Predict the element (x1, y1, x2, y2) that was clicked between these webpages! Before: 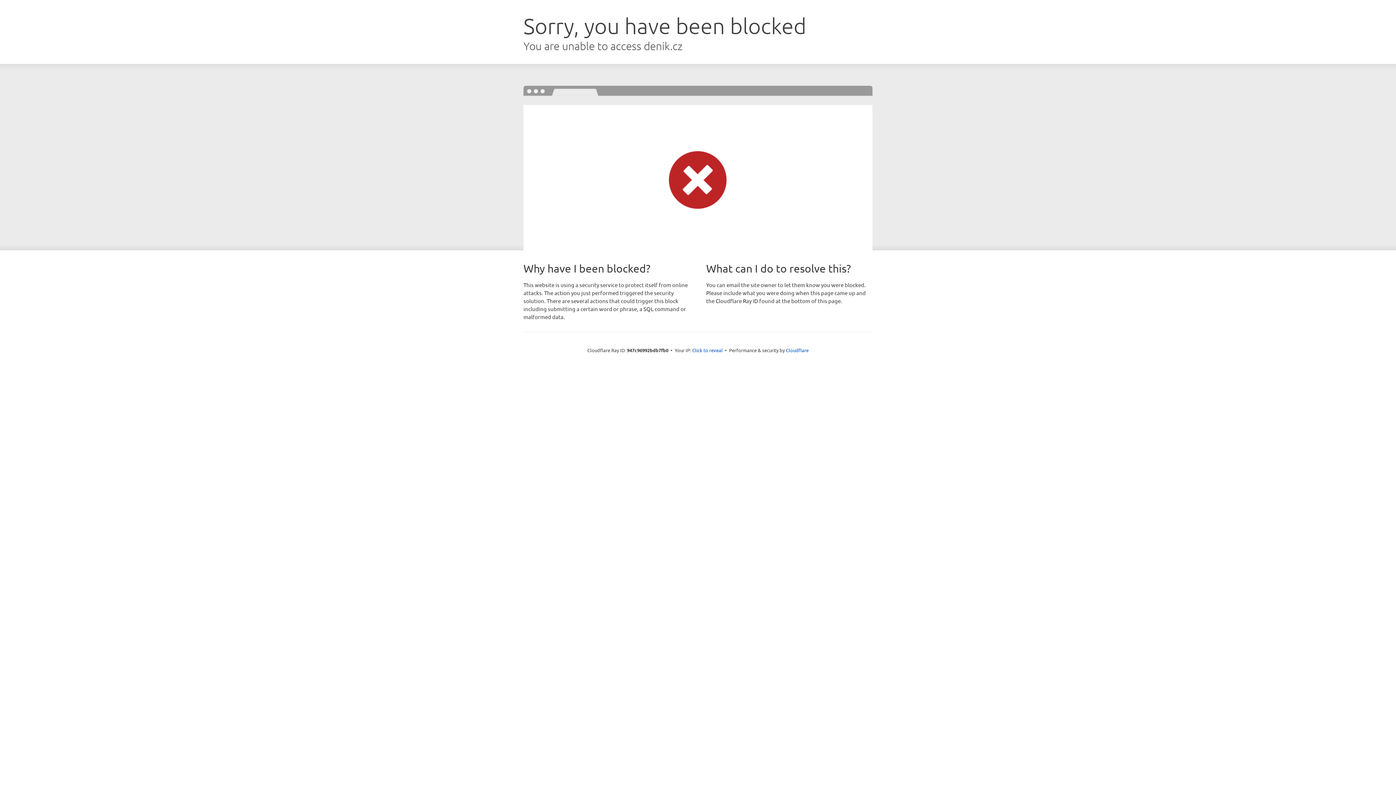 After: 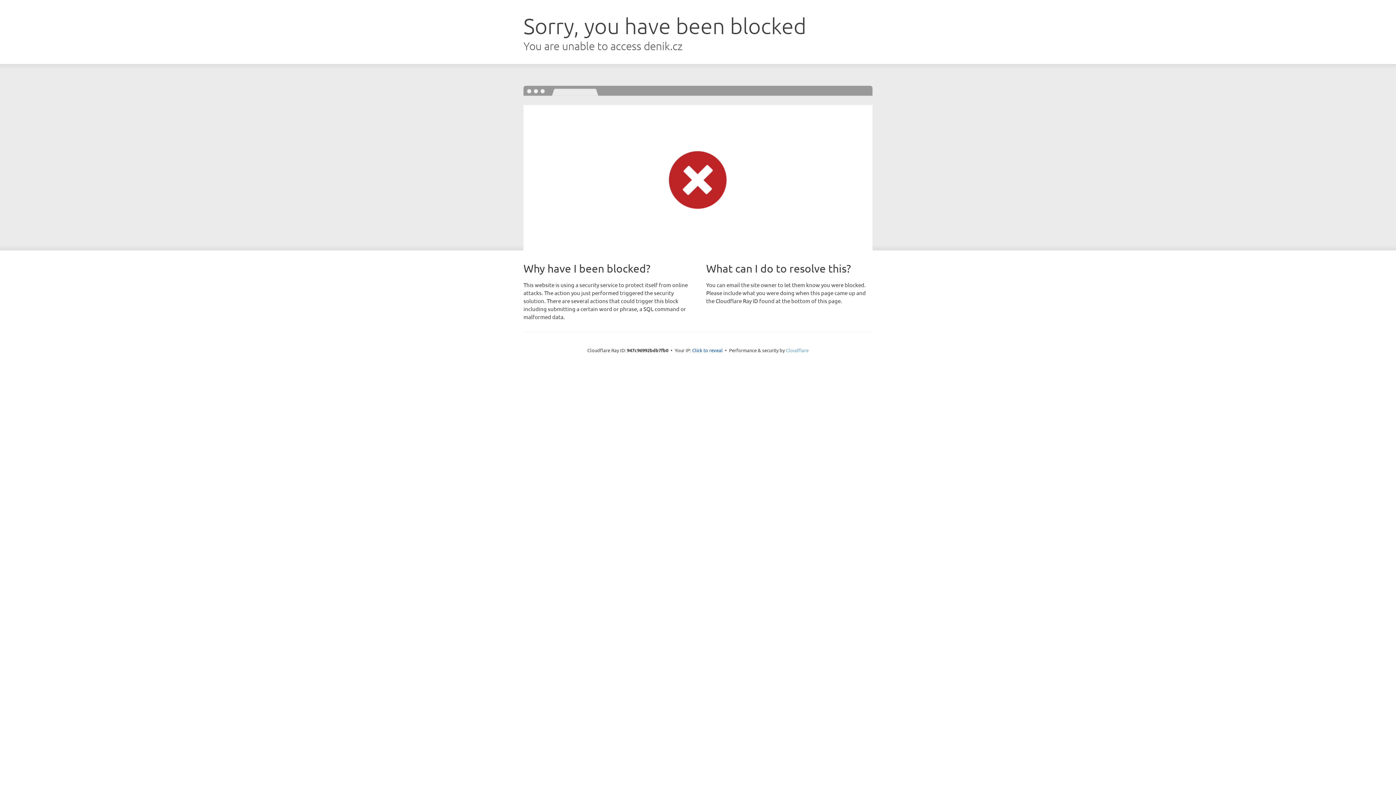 Action: bbox: (786, 347, 808, 353) label: Cloudflare